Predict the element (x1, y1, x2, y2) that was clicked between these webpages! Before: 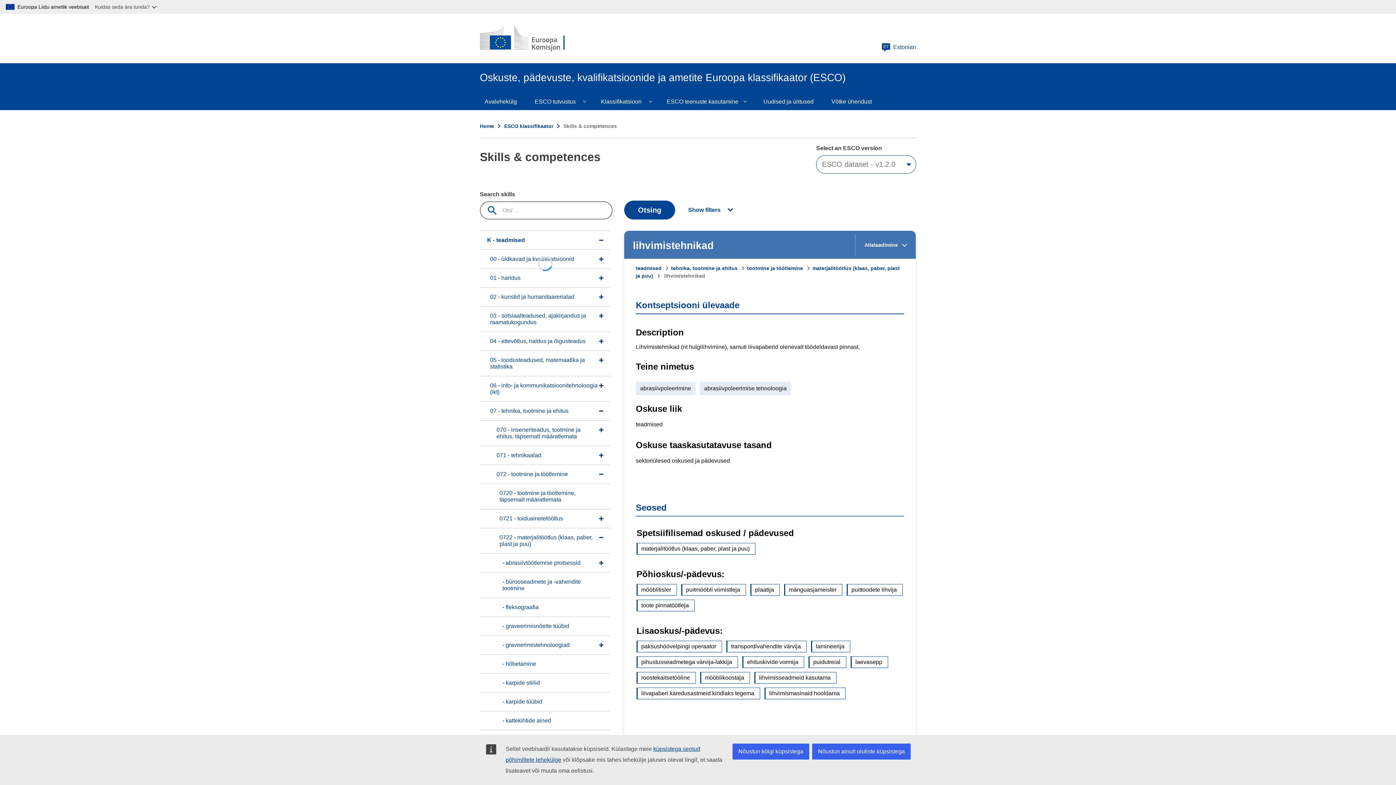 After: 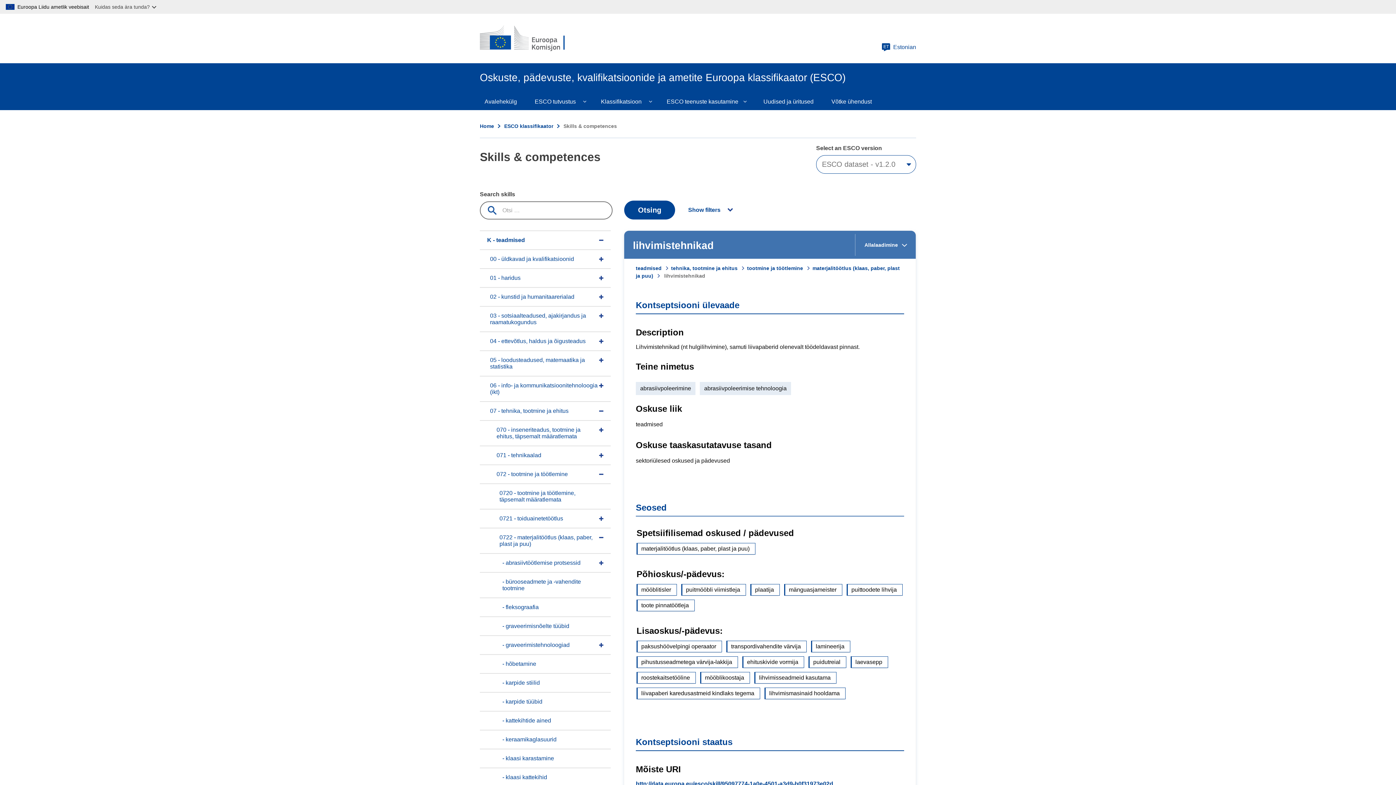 Action: label: Nõustun ainult oluliste küpsistega bbox: (812, 744, 910, 760)